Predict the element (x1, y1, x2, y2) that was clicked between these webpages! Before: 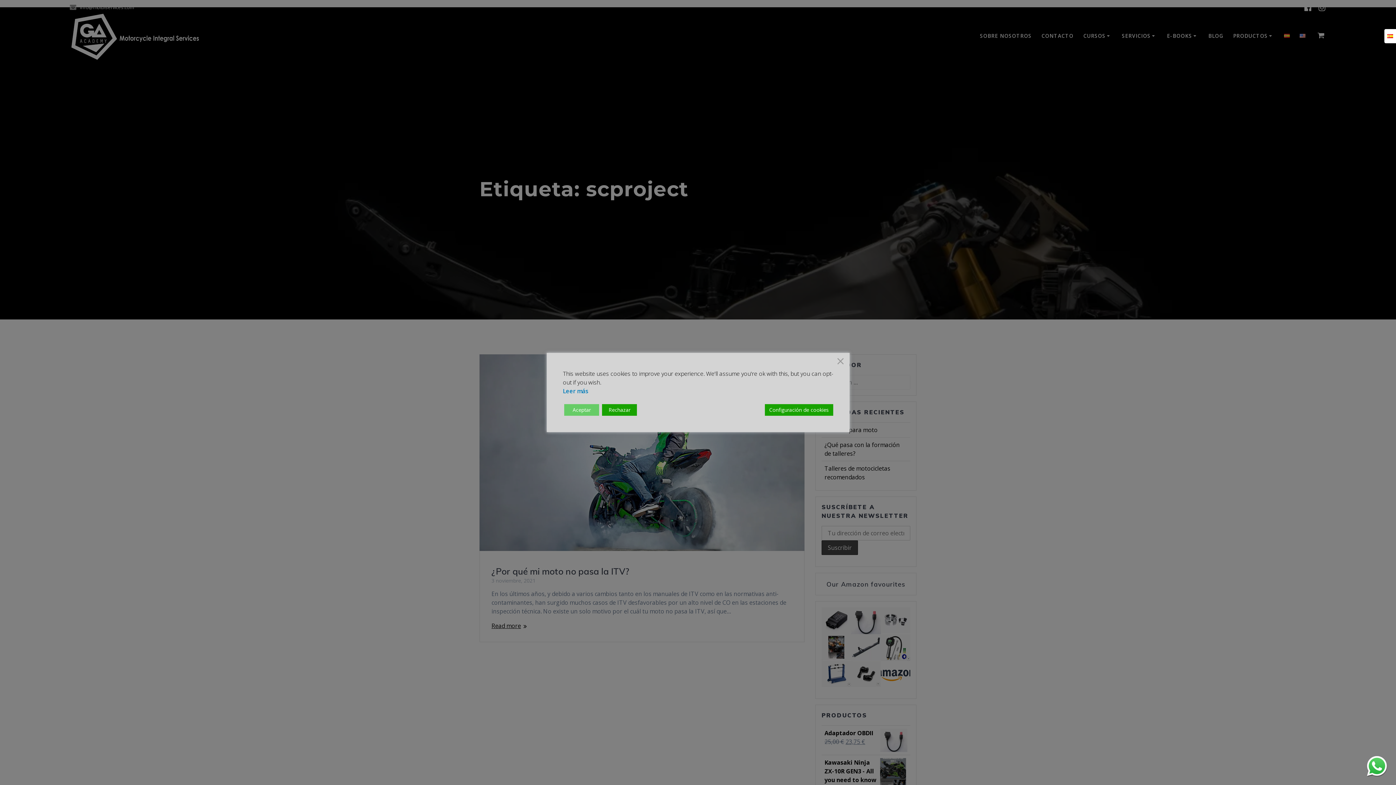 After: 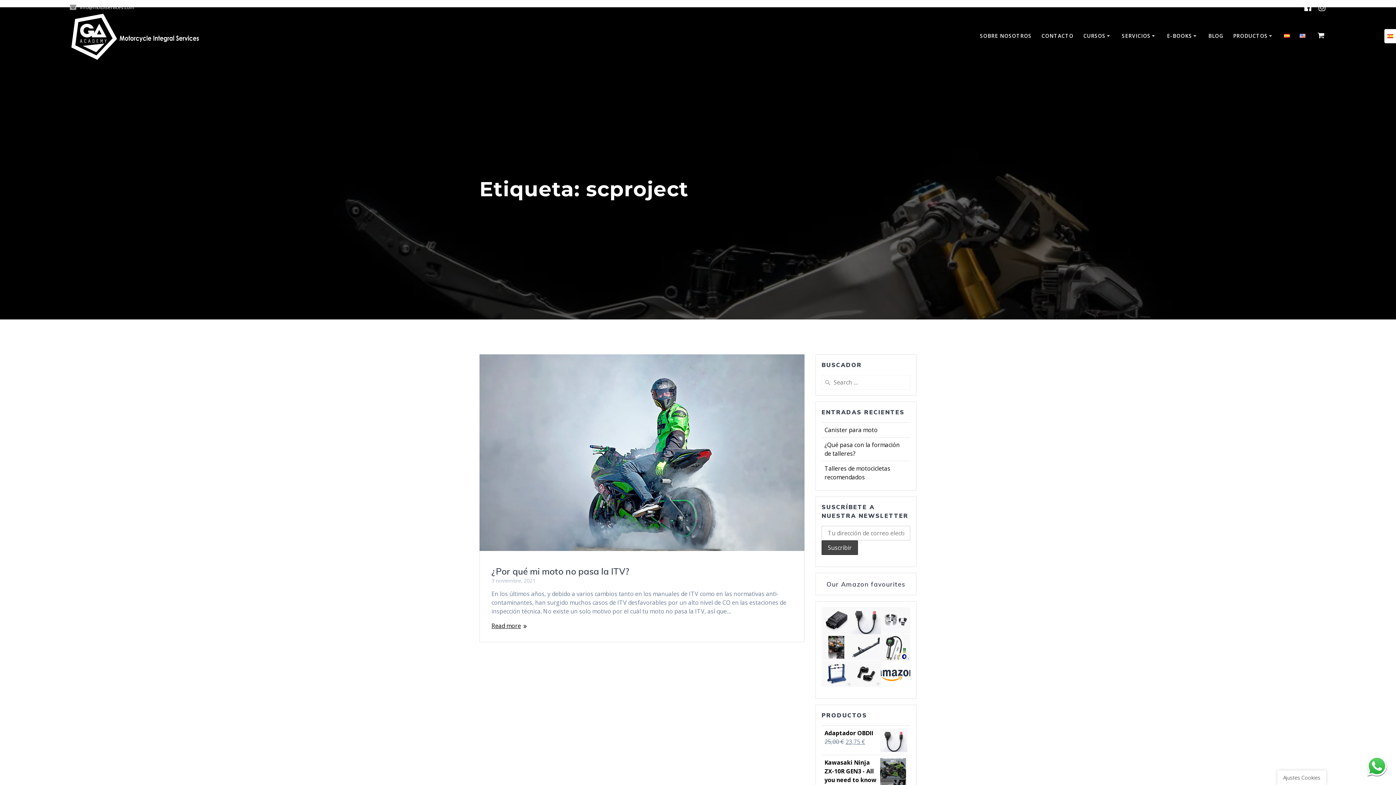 Action: bbox: (602, 404, 637, 416) label: Reject